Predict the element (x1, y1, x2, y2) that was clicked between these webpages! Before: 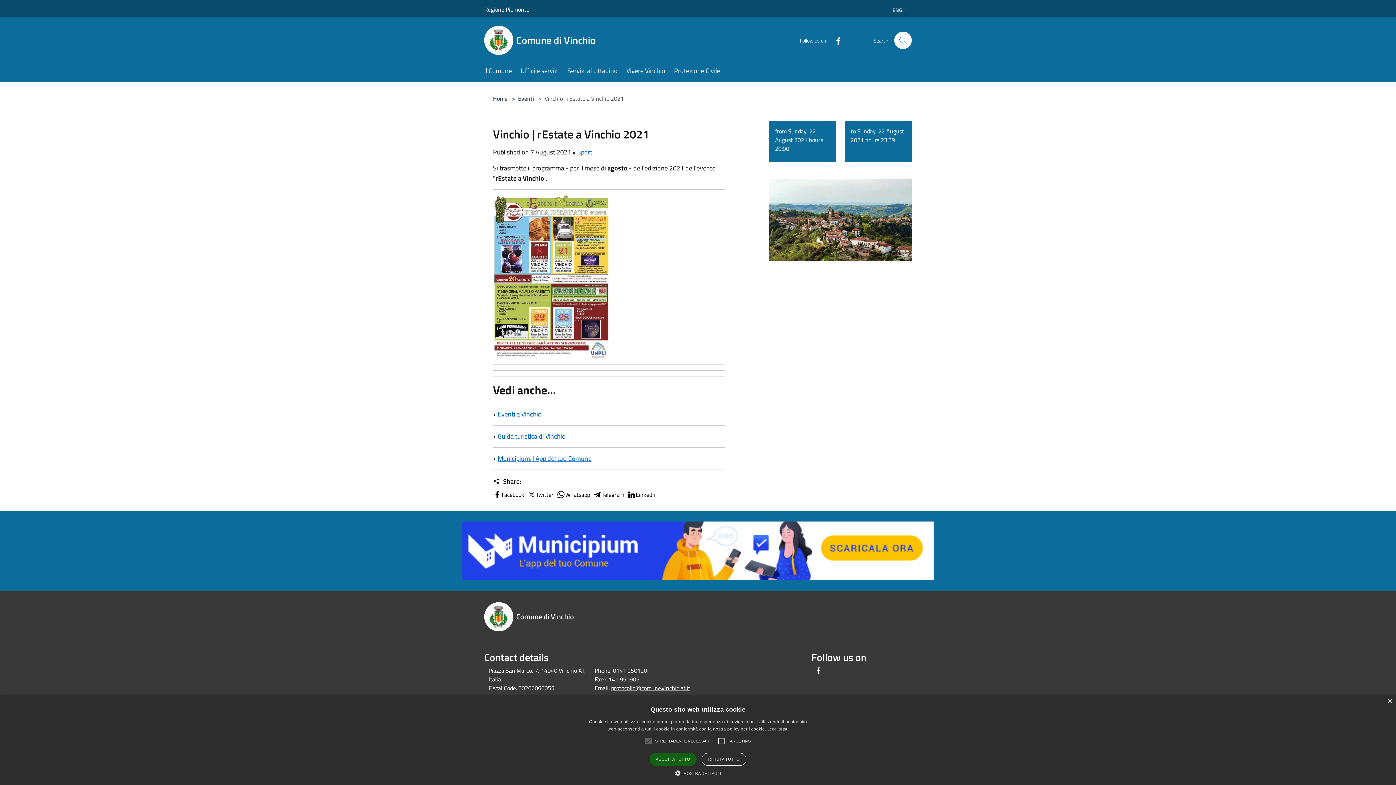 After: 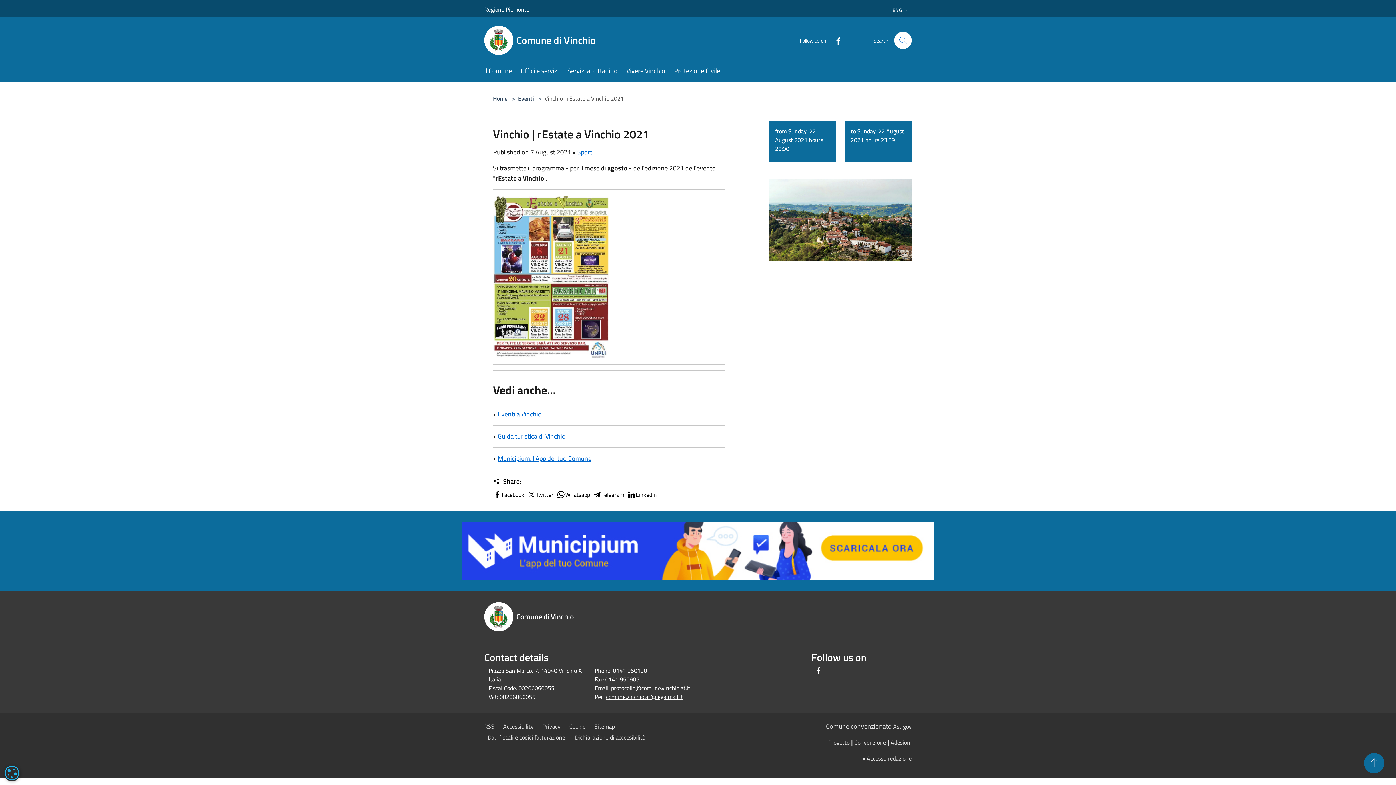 Action: label: Close bbox: (1387, 699, 1392, 704)